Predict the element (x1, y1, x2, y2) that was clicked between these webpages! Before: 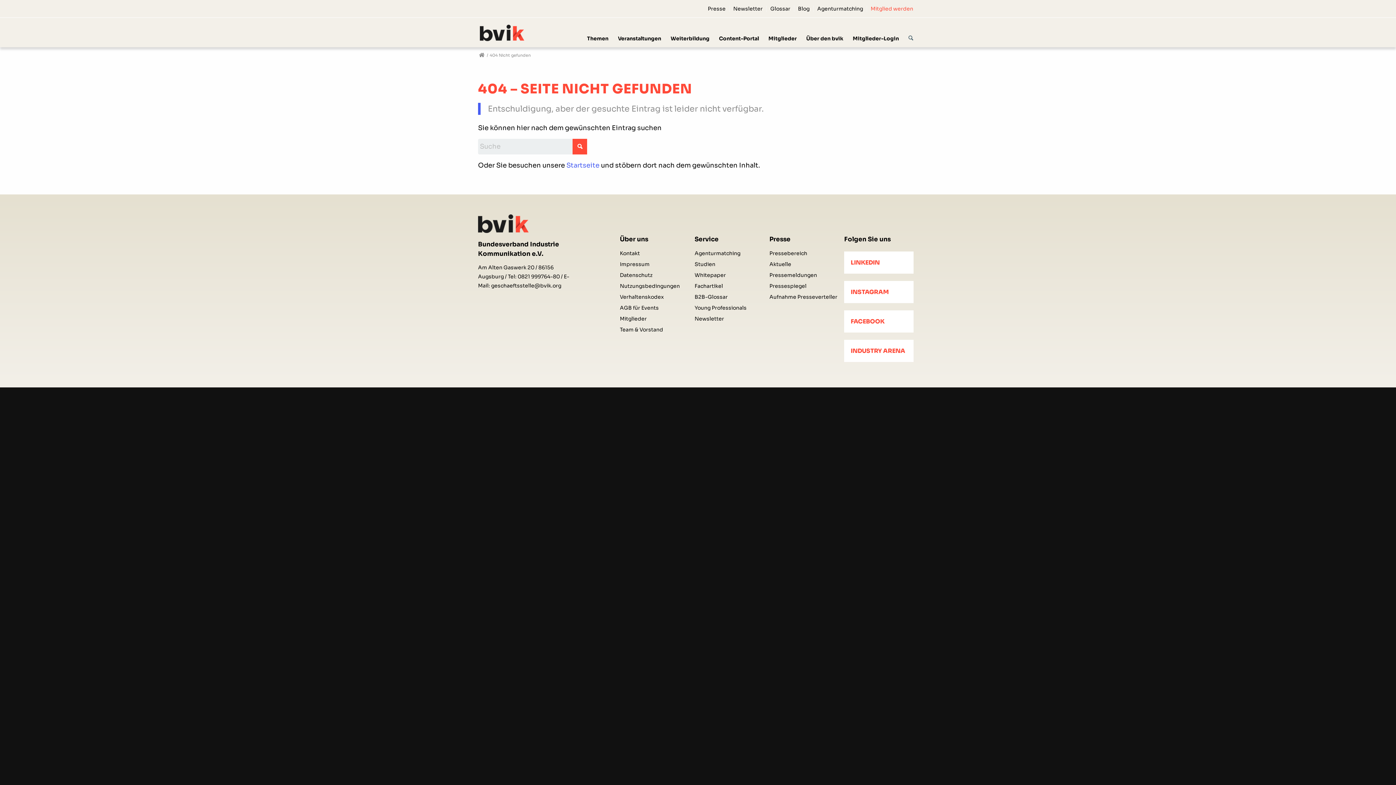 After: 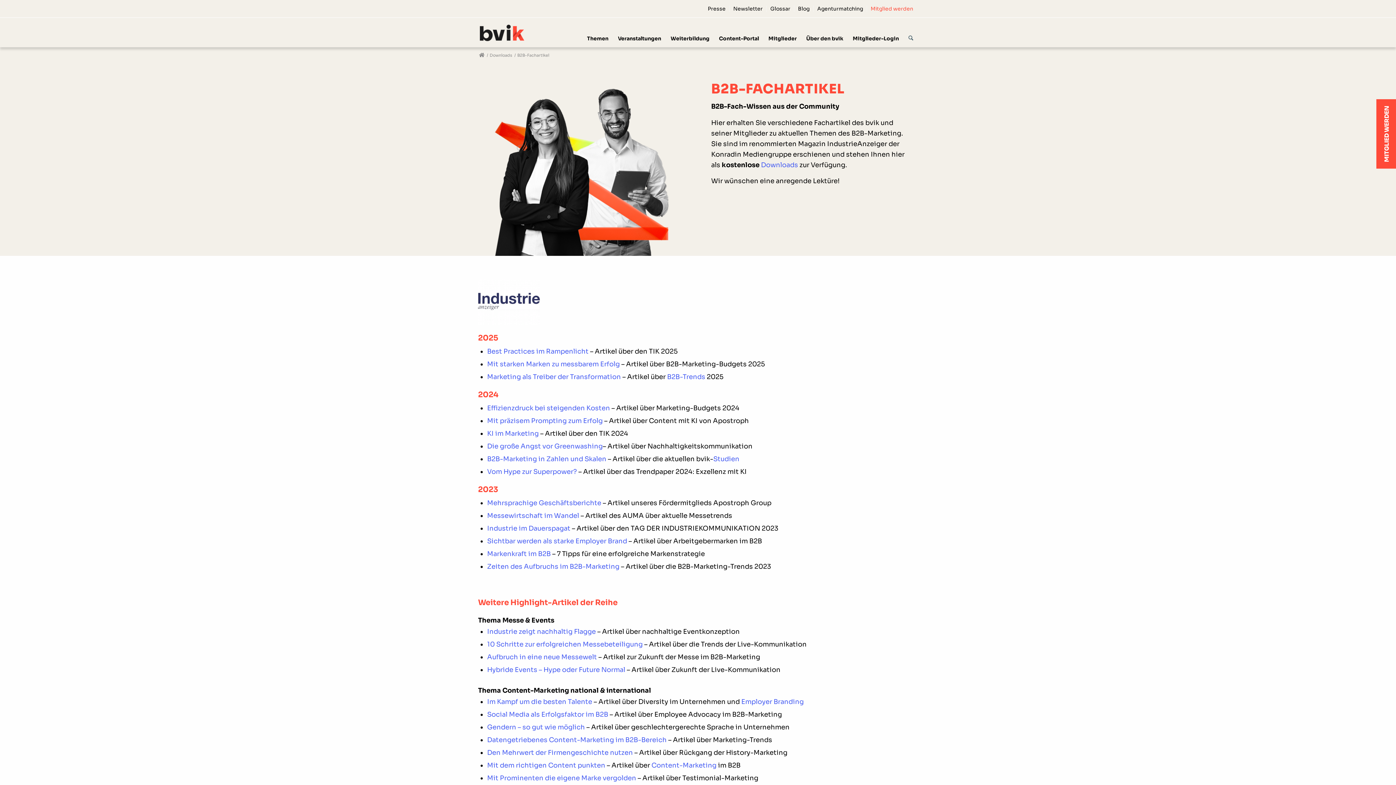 Action: bbox: (694, 280, 764, 291) label: Fachartikel